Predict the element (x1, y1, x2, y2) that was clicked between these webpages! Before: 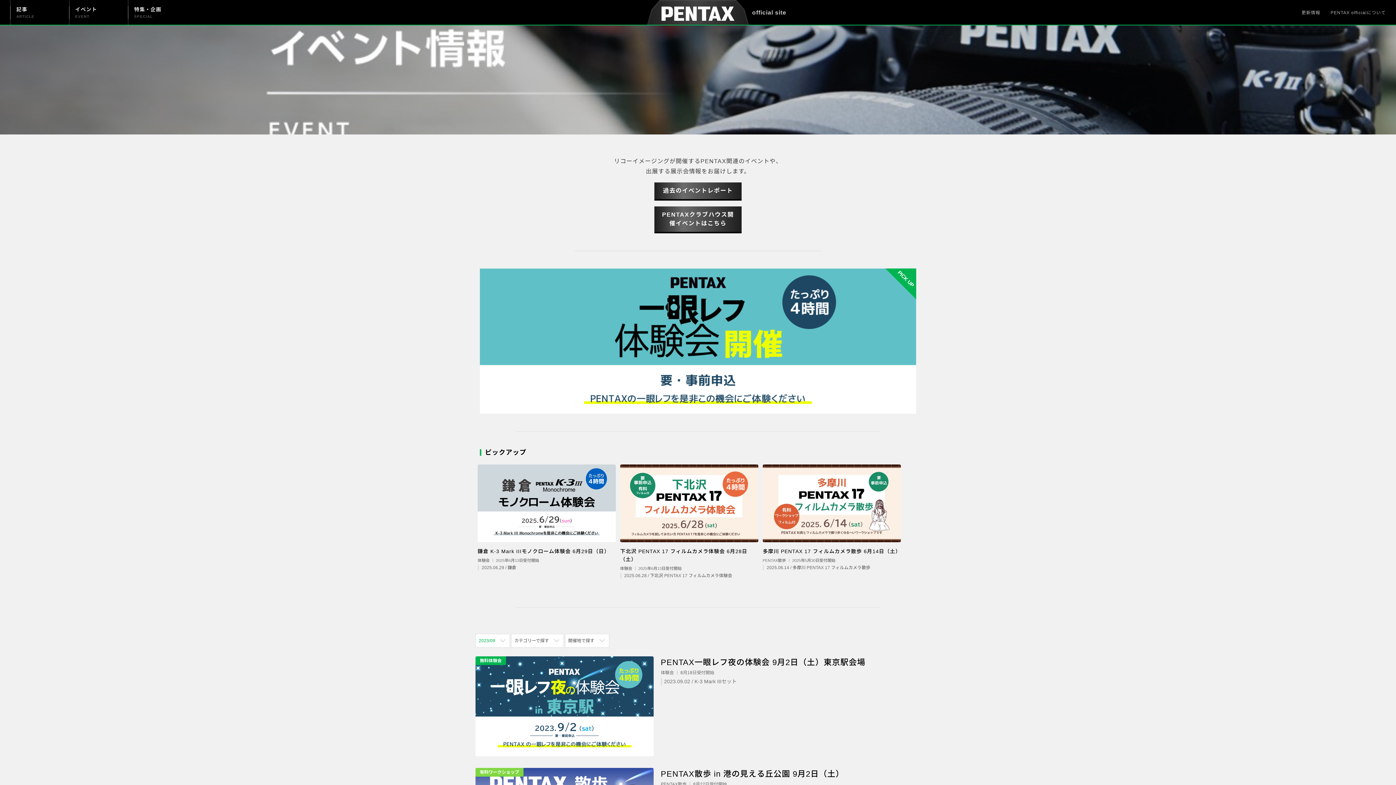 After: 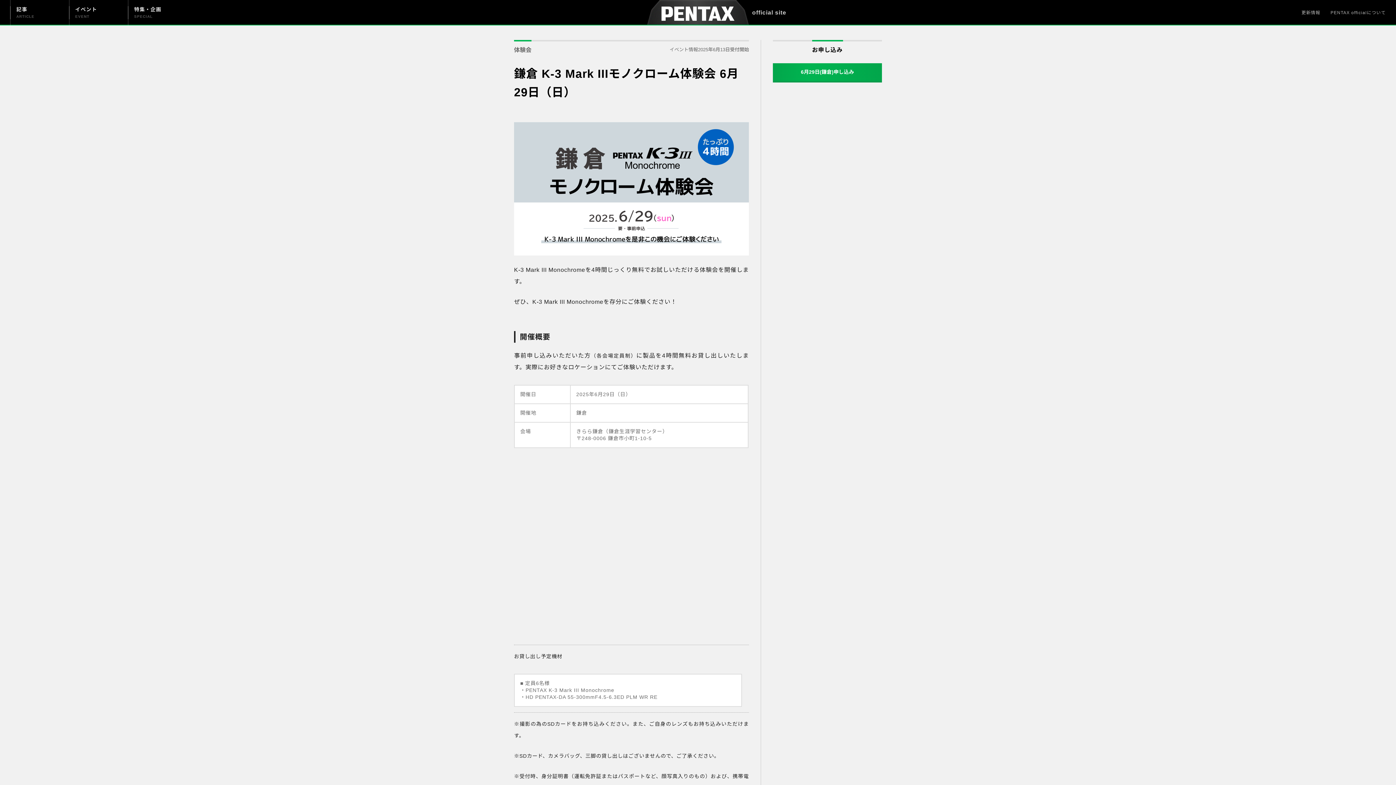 Action: label: 鎌倉 K-3 Mark IIIモノクローム体験会 6月29日（日）
体験会 ｜ 2025年6月13日受付開始

2025.06.29 / 鎌倉 bbox: (477, 464, 616, 570)